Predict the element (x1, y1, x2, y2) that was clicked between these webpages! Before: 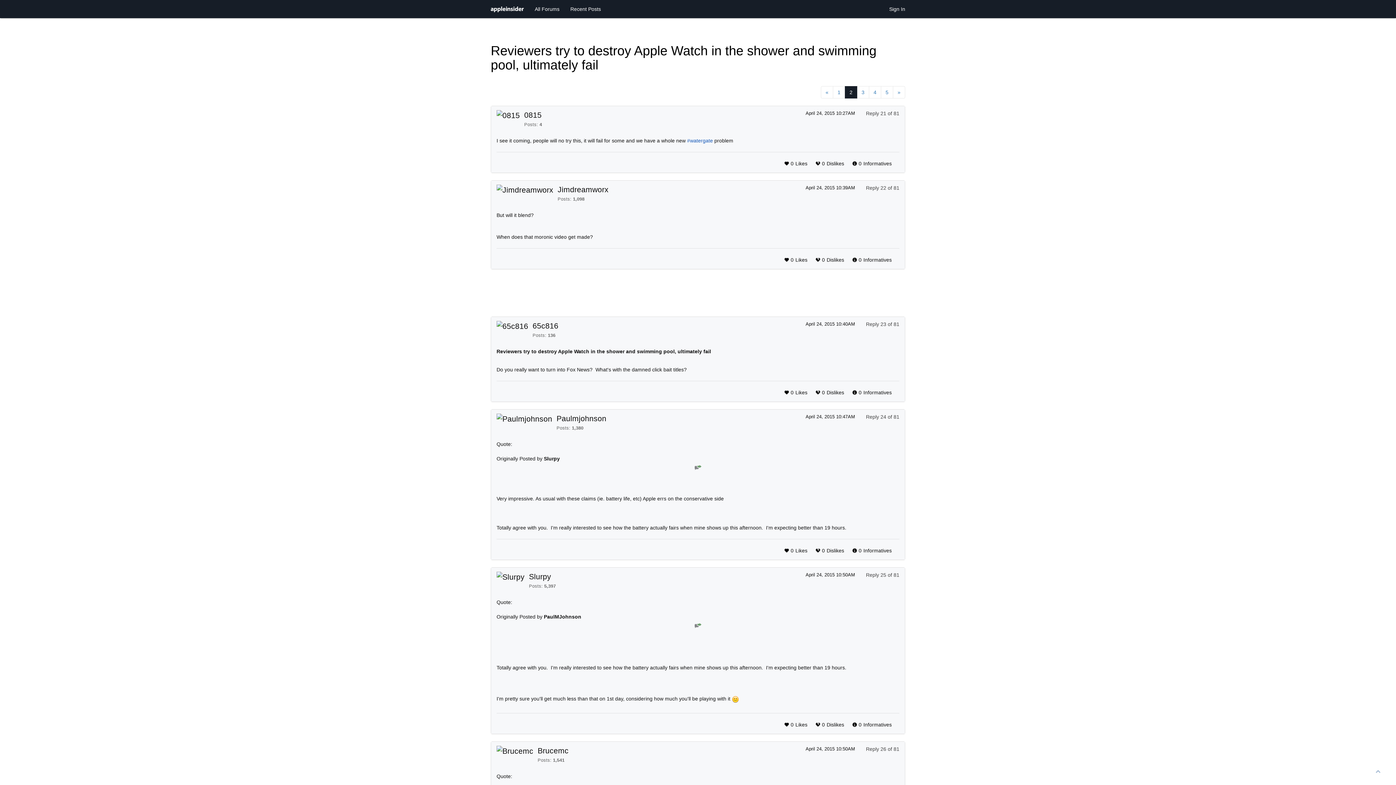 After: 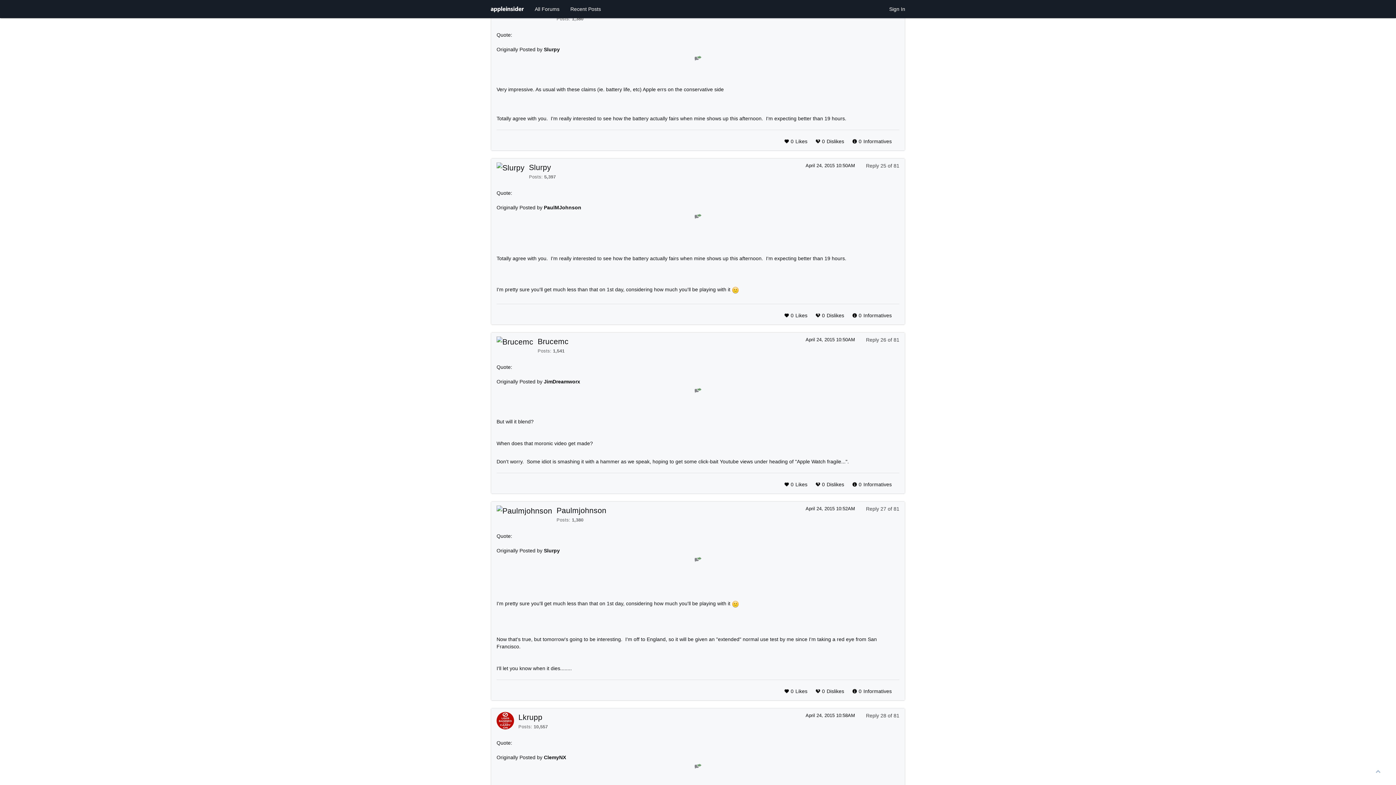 Action: bbox: (805, 414, 855, 419) label: April 24, 2015 10:47AM